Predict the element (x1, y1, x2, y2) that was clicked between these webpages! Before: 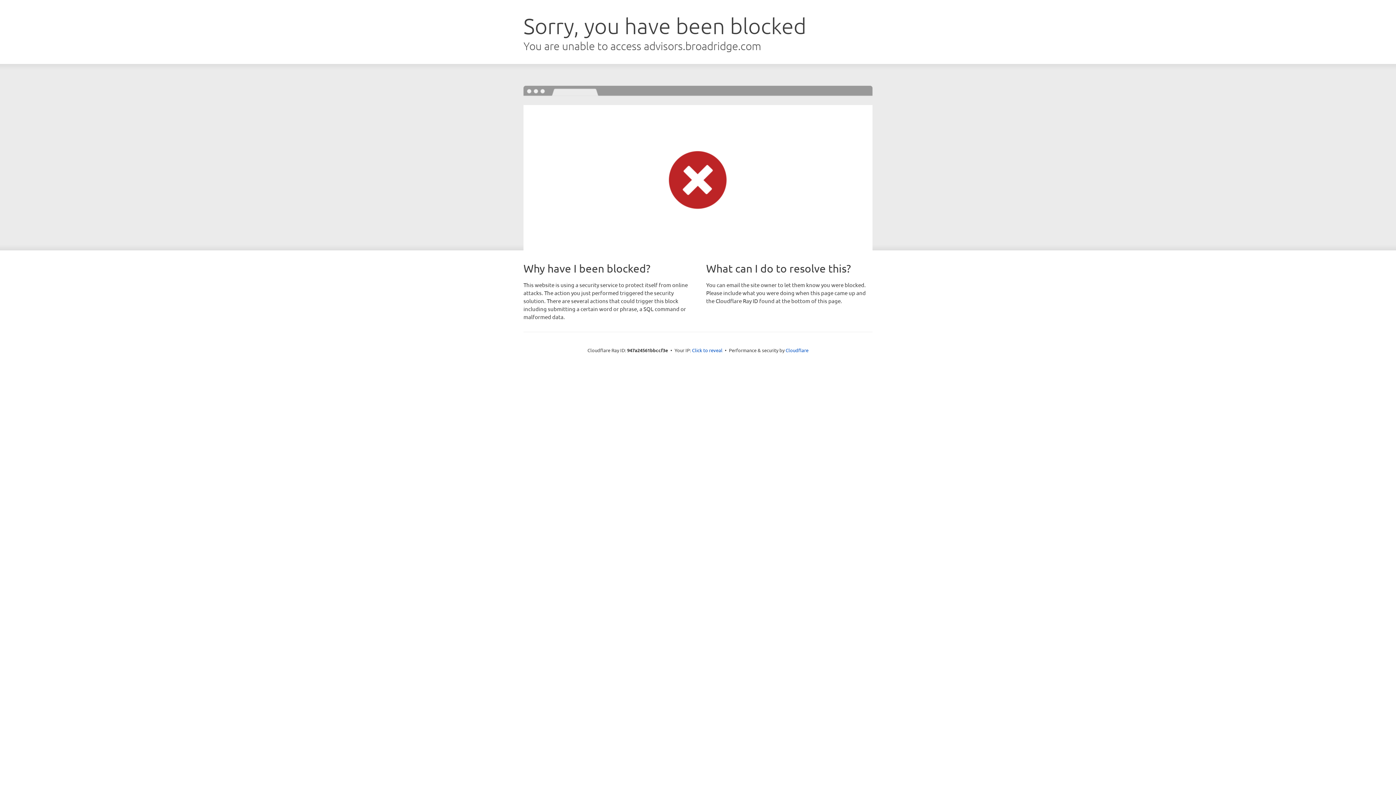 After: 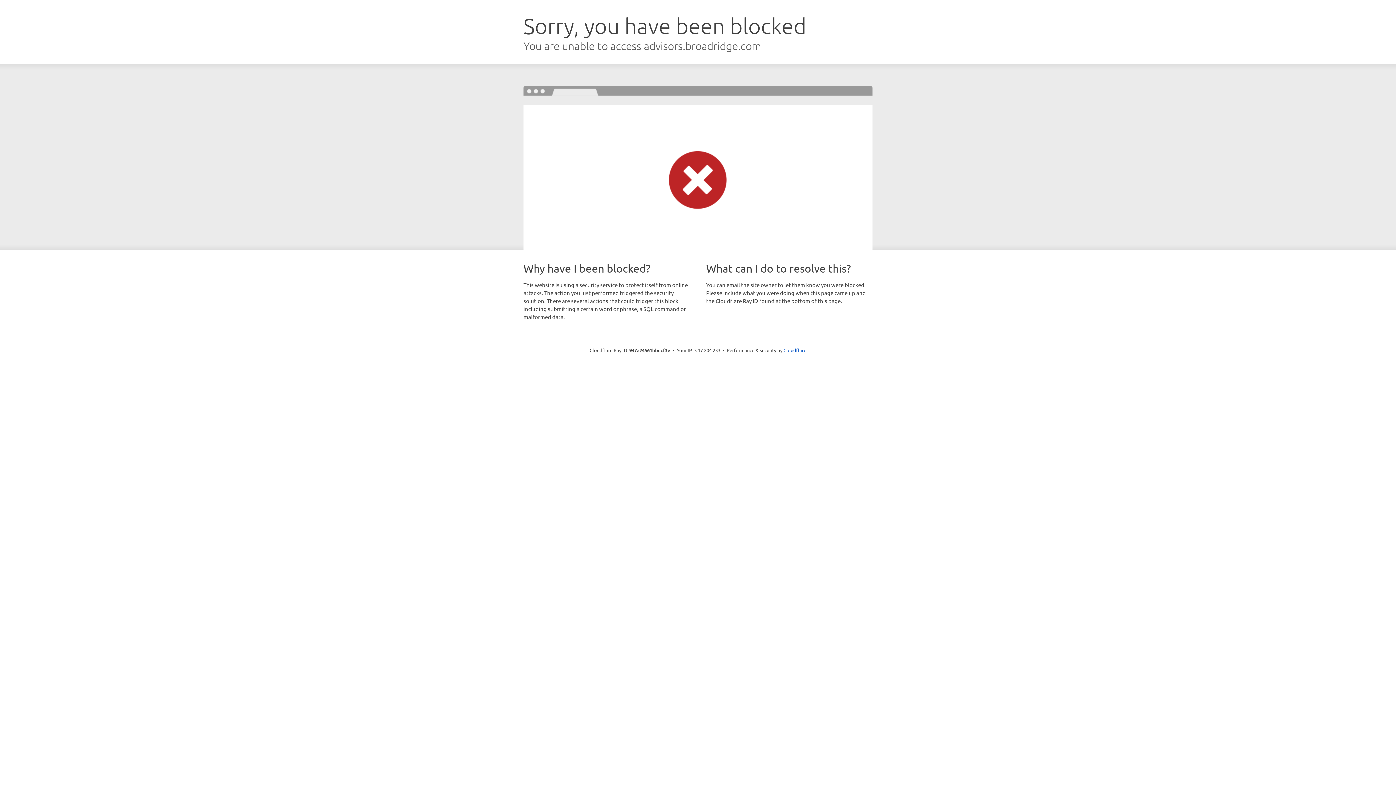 Action: bbox: (692, 346, 722, 353) label: Click to reveal